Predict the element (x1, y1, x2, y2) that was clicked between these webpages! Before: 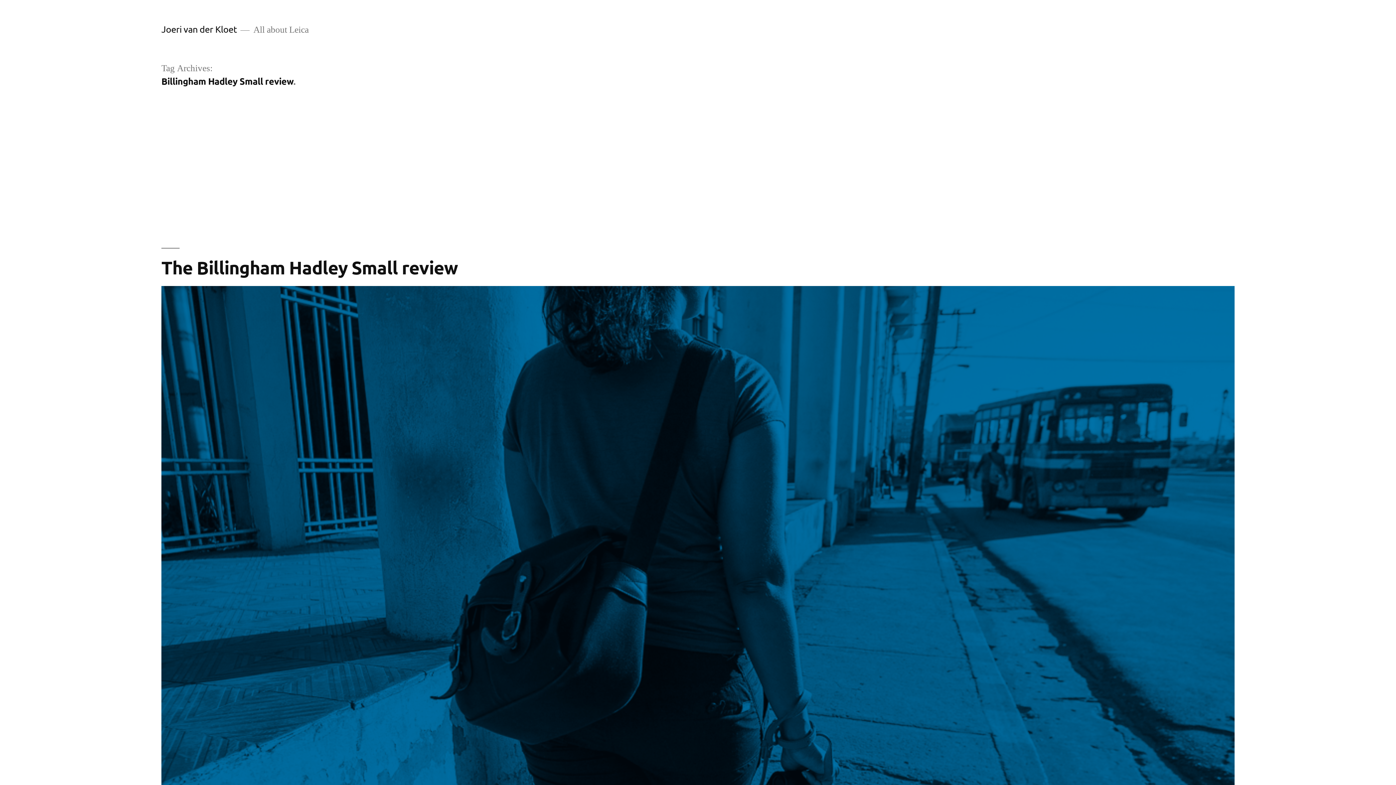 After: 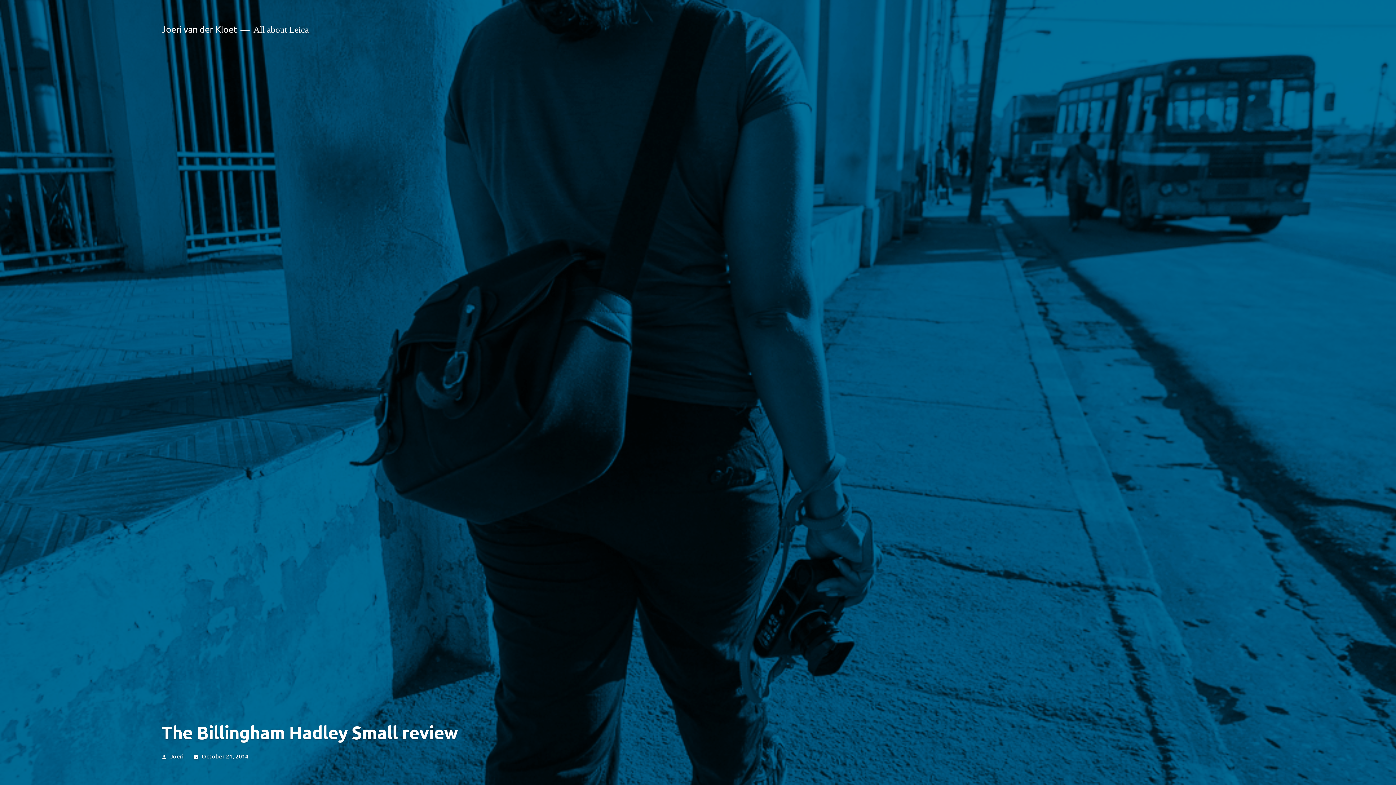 Action: bbox: (161, 255, 457, 278) label: The Billingham Hadley Small review